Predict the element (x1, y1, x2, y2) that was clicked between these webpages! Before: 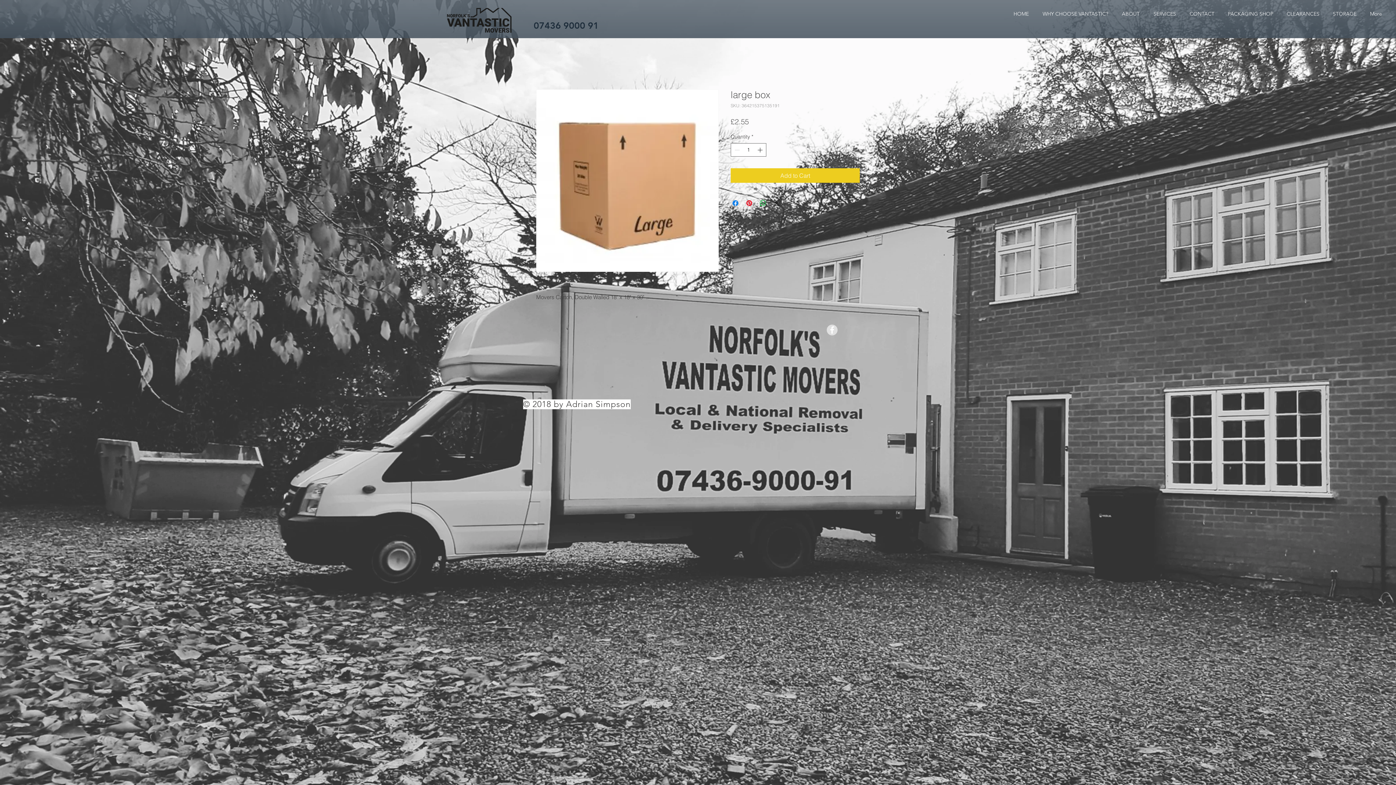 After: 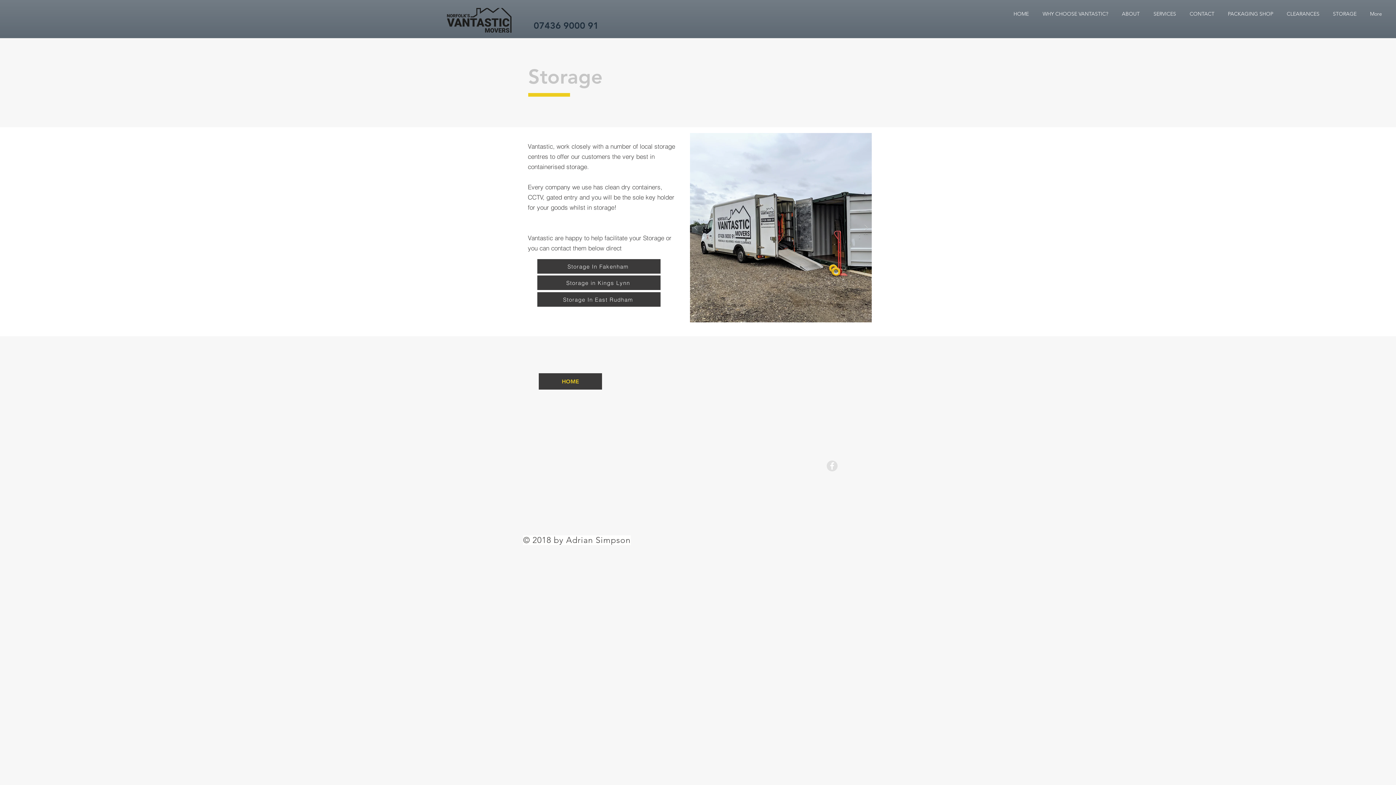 Action: label: STORAGE bbox: (1326, 7, 1363, 20)